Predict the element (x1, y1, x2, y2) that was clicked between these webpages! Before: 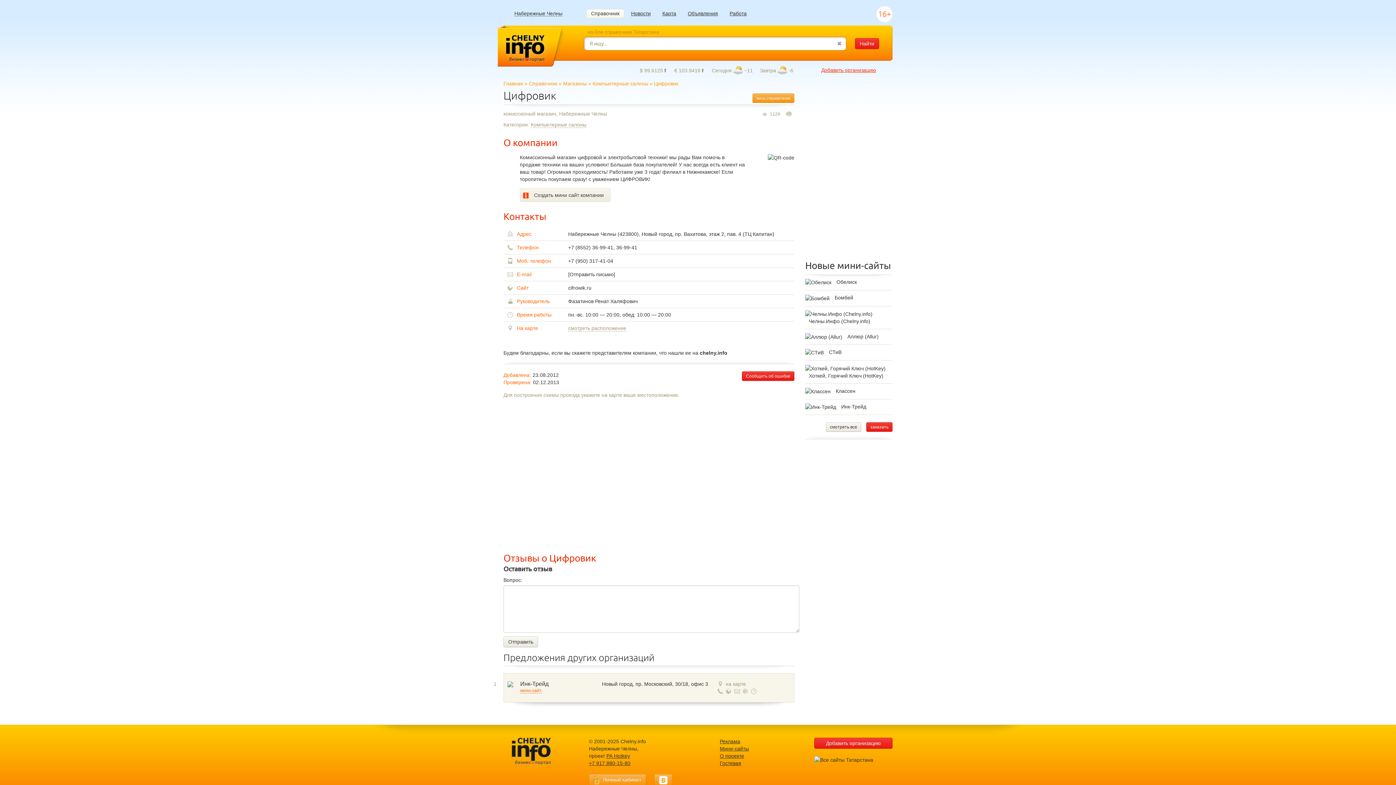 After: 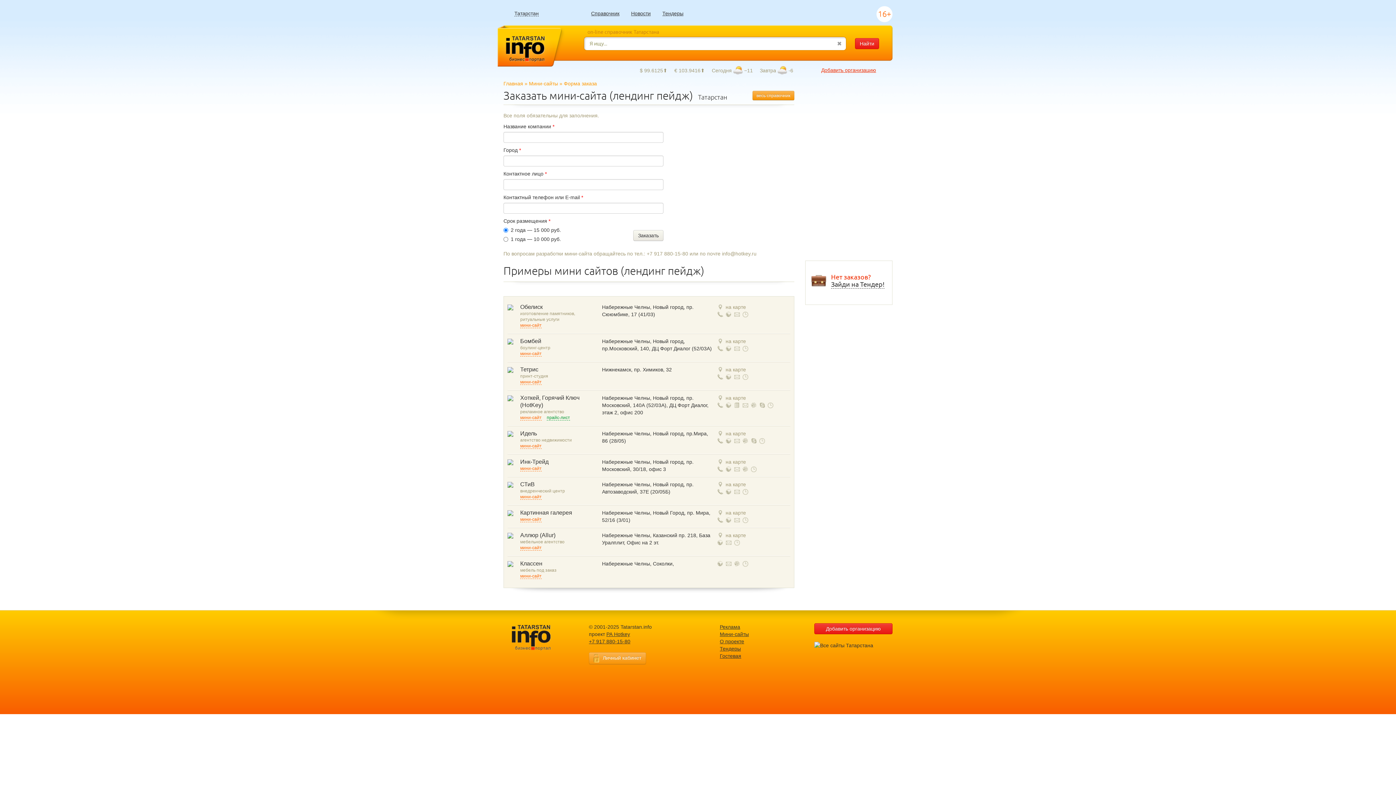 Action: label: Мини-сайты bbox: (720, 746, 749, 752)